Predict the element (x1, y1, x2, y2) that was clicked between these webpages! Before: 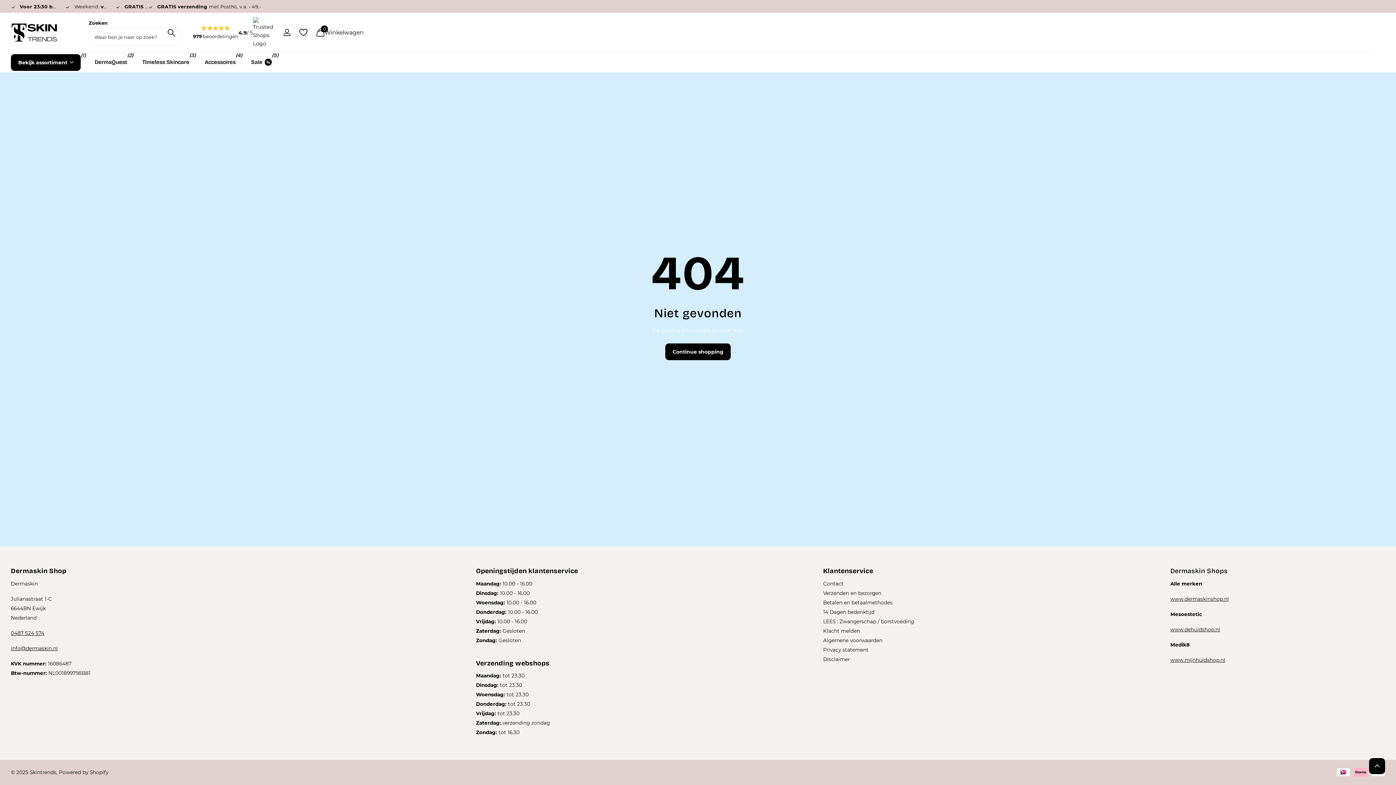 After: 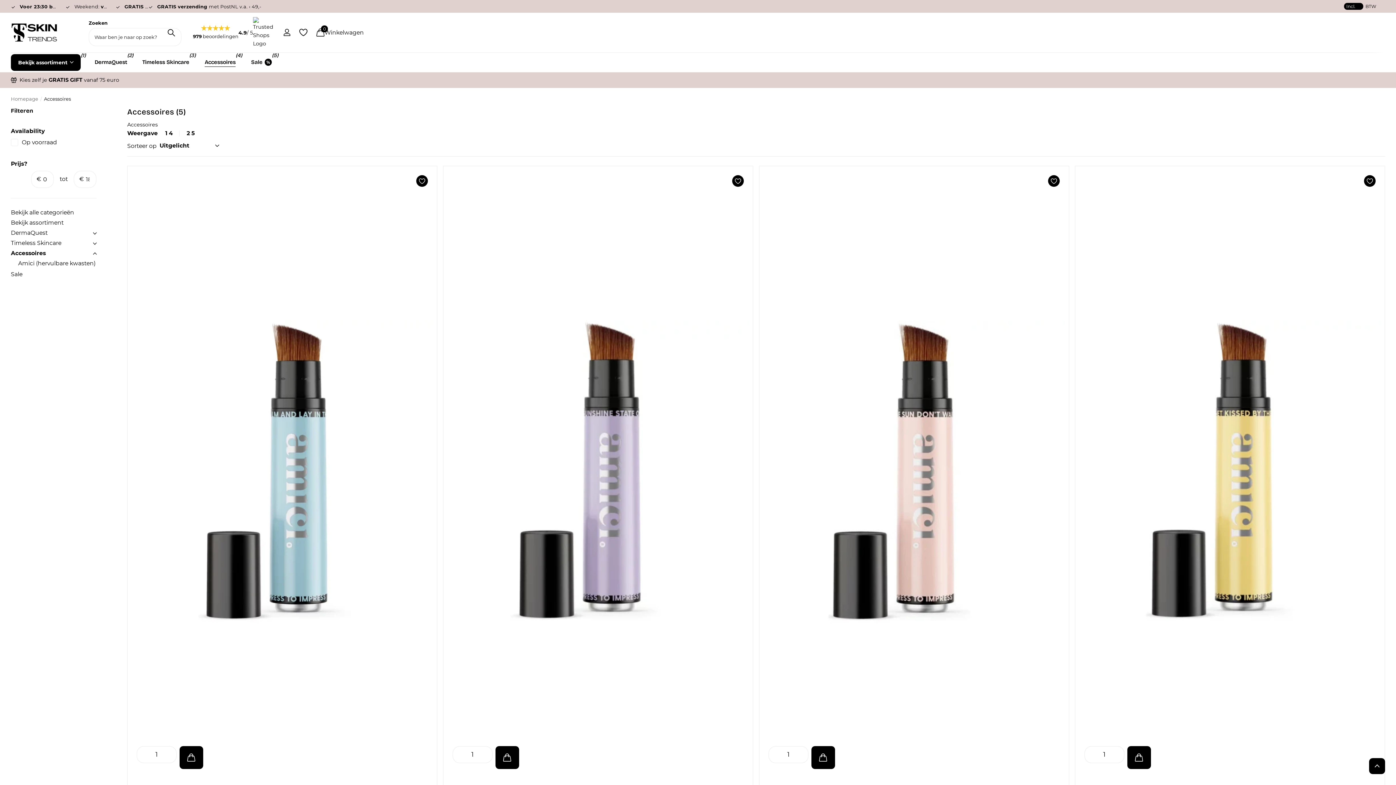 Action: label: Accessoires bbox: (204, 52, 235, 72)